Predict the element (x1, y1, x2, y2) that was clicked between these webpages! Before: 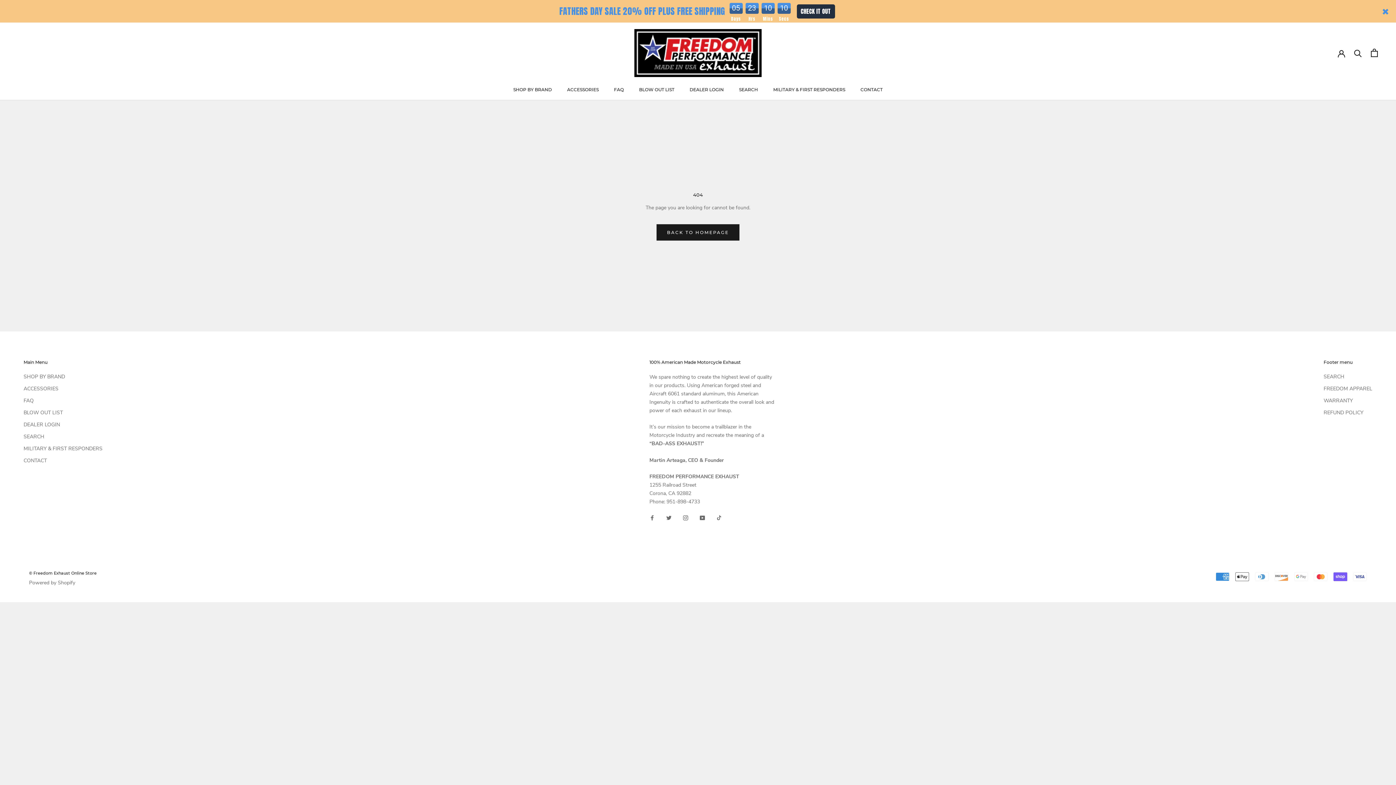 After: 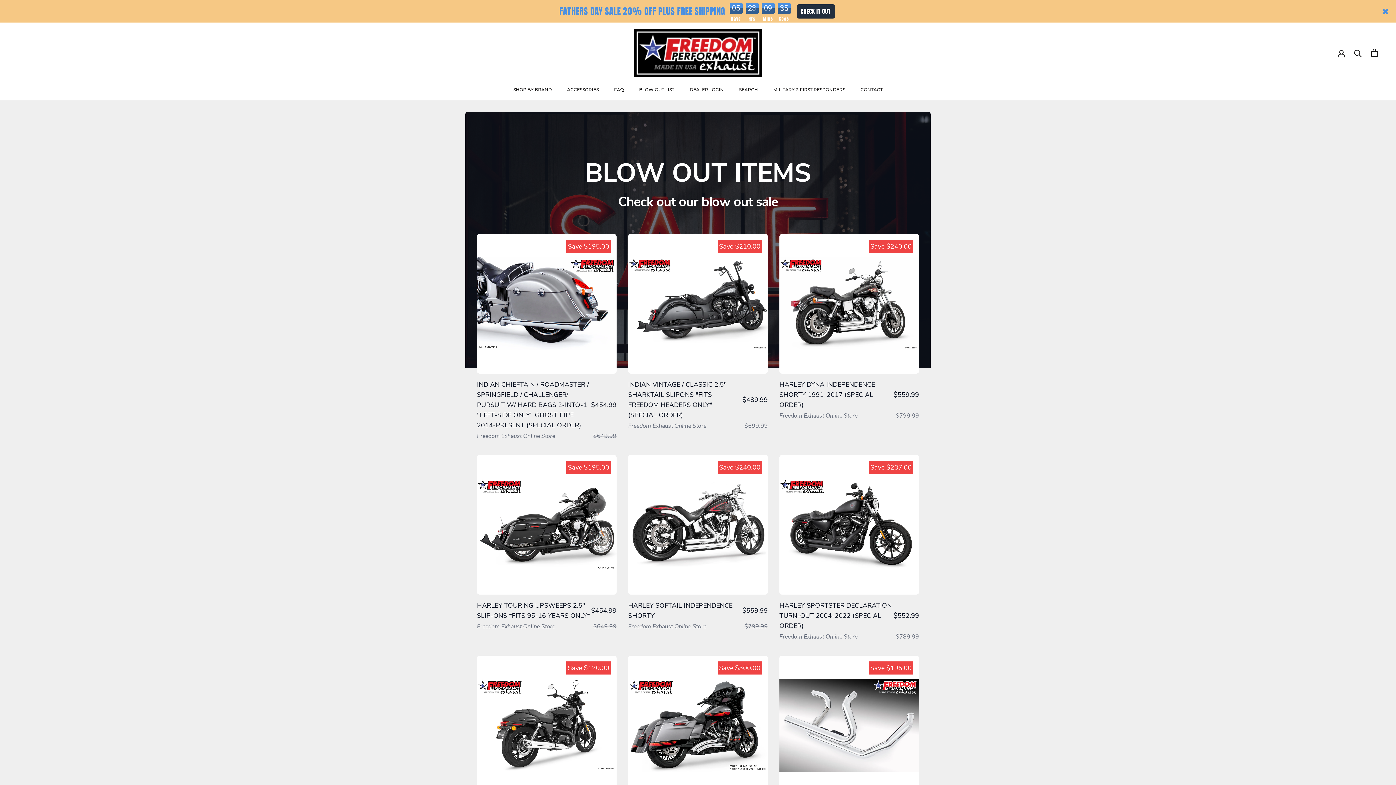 Action: label: BLOW OUT LIST
BLOW OUT LIST bbox: (639, 86, 674, 92)